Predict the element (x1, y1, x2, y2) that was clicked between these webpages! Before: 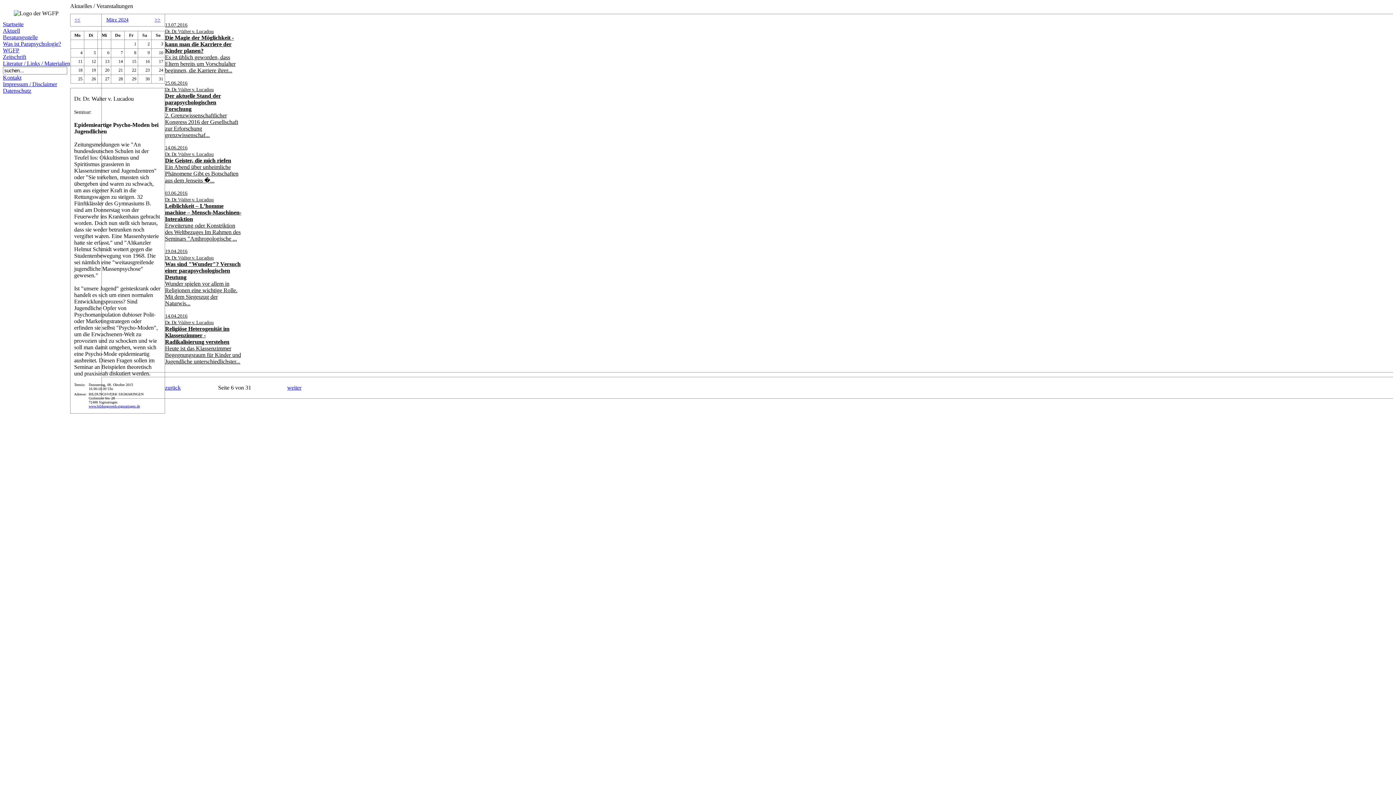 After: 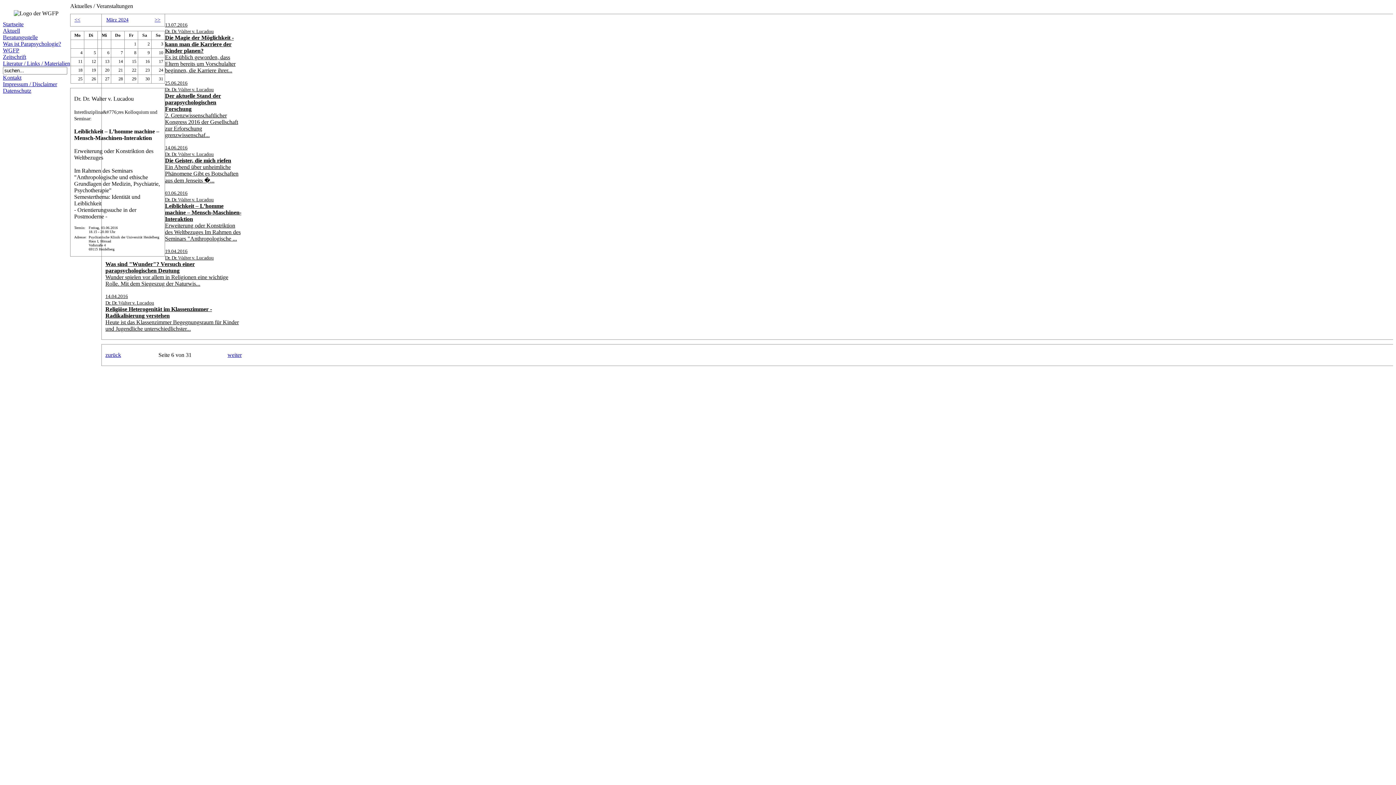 Action: label: 03.06.2016
Dr. Dr. Walter v. Lucadou
Leiblichkeit – L’homme machine – Mensch-Maschinen-Interaktion
Erweiterung oder Konstriktion des Weltbezuges Im Rahmen des Seminars "Anthropologische ... bbox: (105, 189, 241, 242)